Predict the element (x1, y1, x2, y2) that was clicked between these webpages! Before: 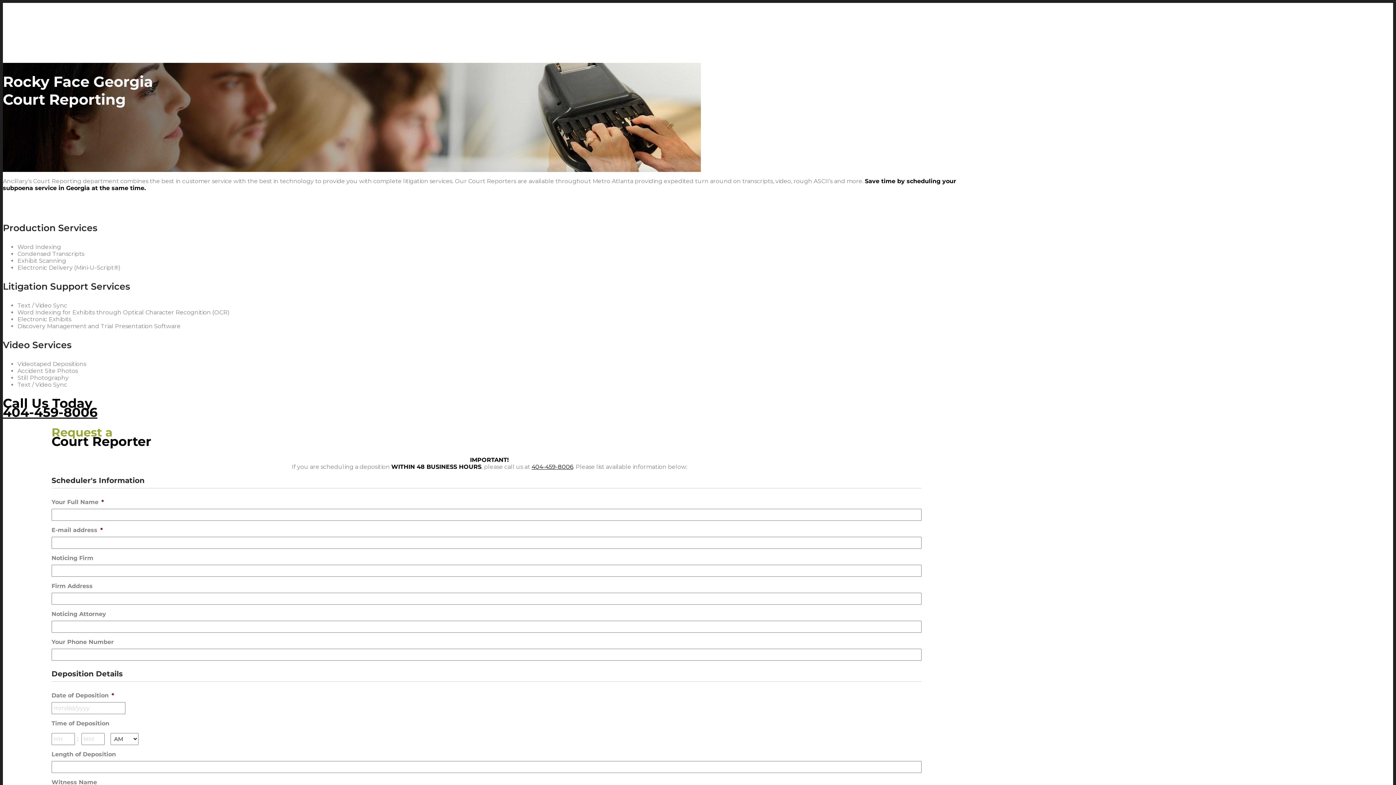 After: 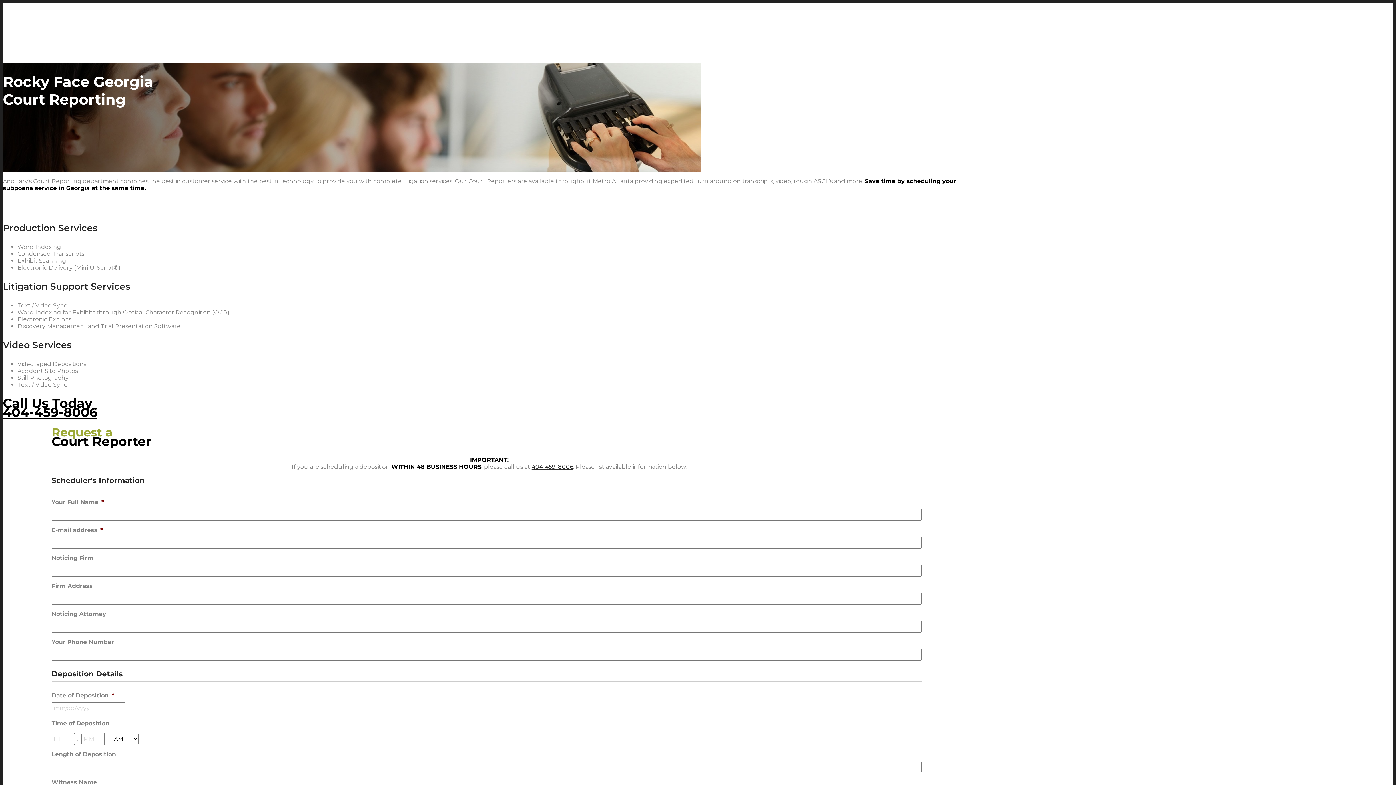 Action: label: 404-459-8006 bbox: (531, 463, 573, 470)